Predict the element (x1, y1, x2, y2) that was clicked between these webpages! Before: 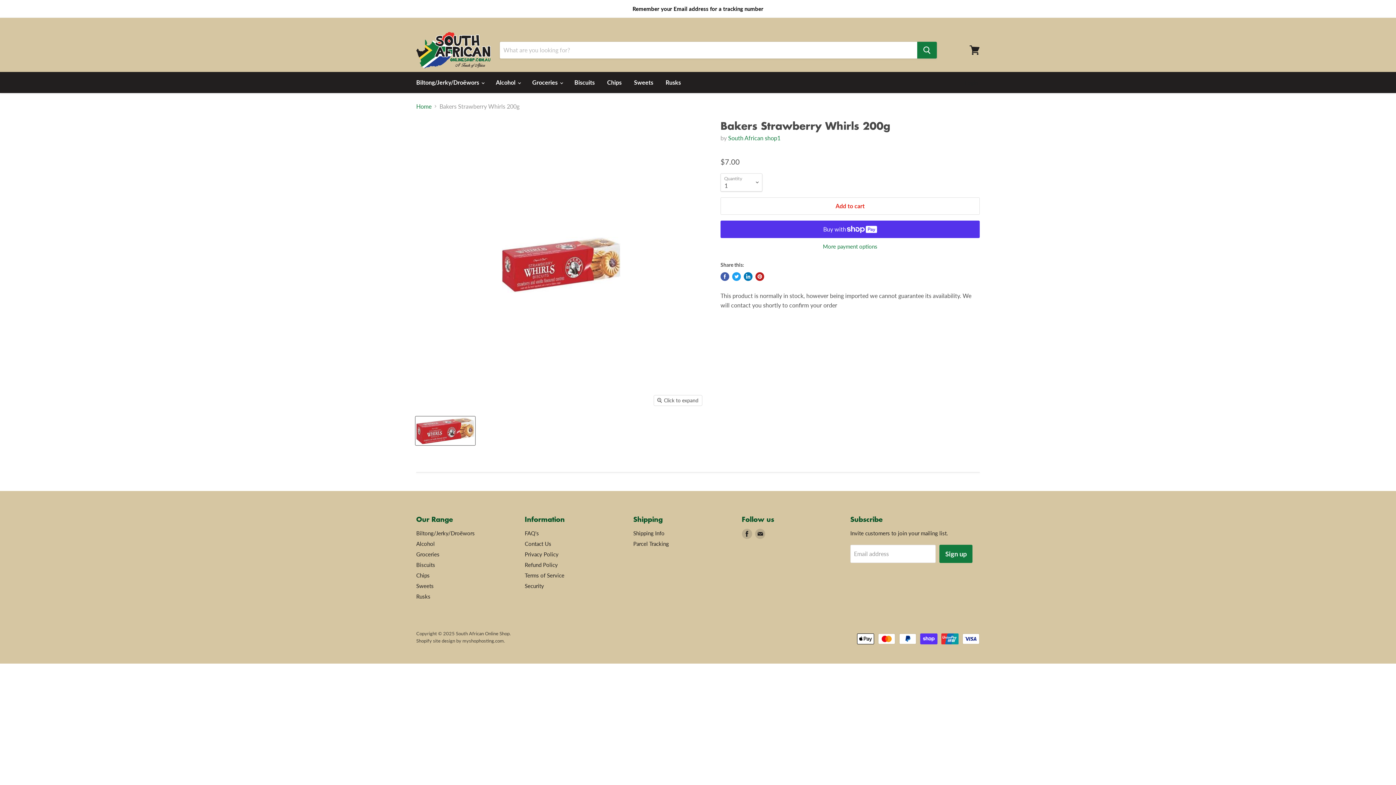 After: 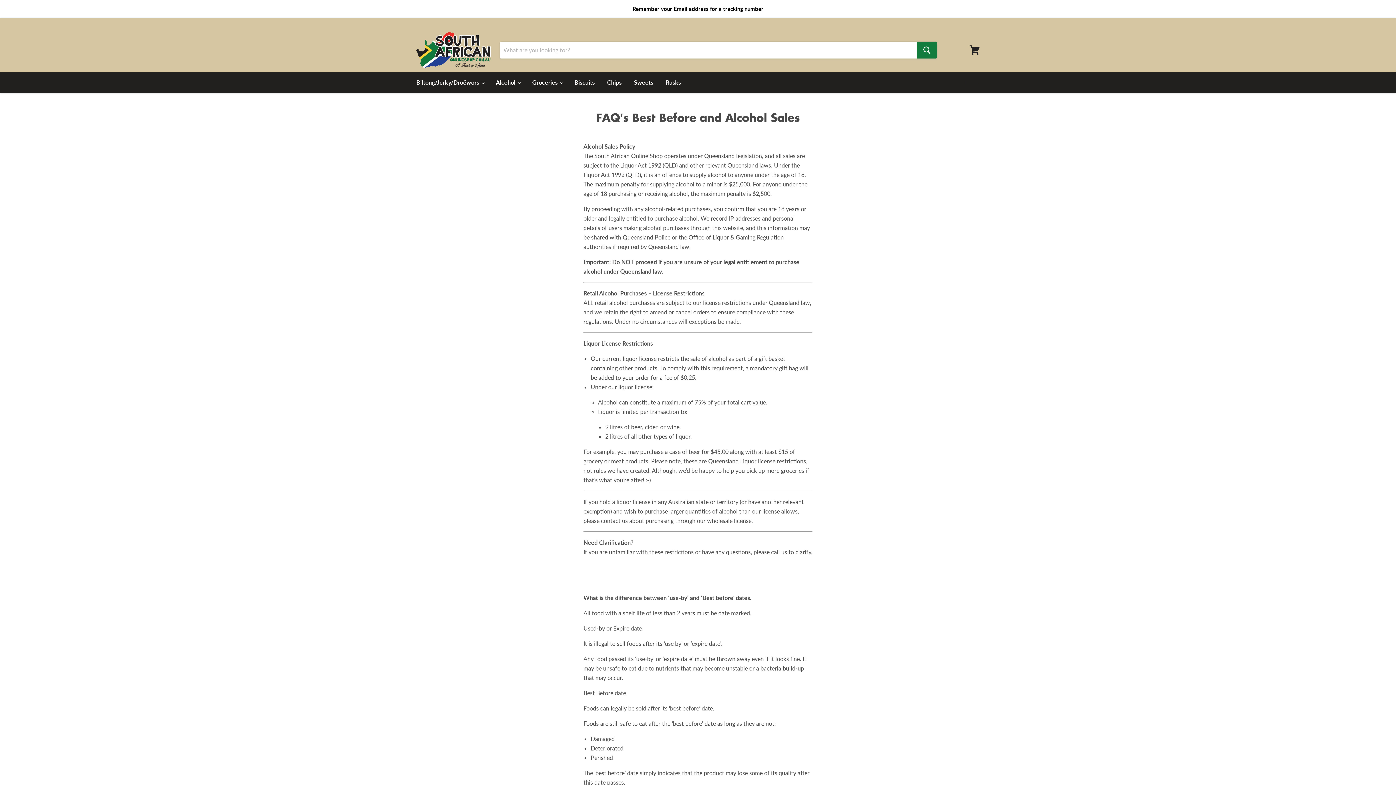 Action: label: FAQ's bbox: (524, 530, 539, 536)